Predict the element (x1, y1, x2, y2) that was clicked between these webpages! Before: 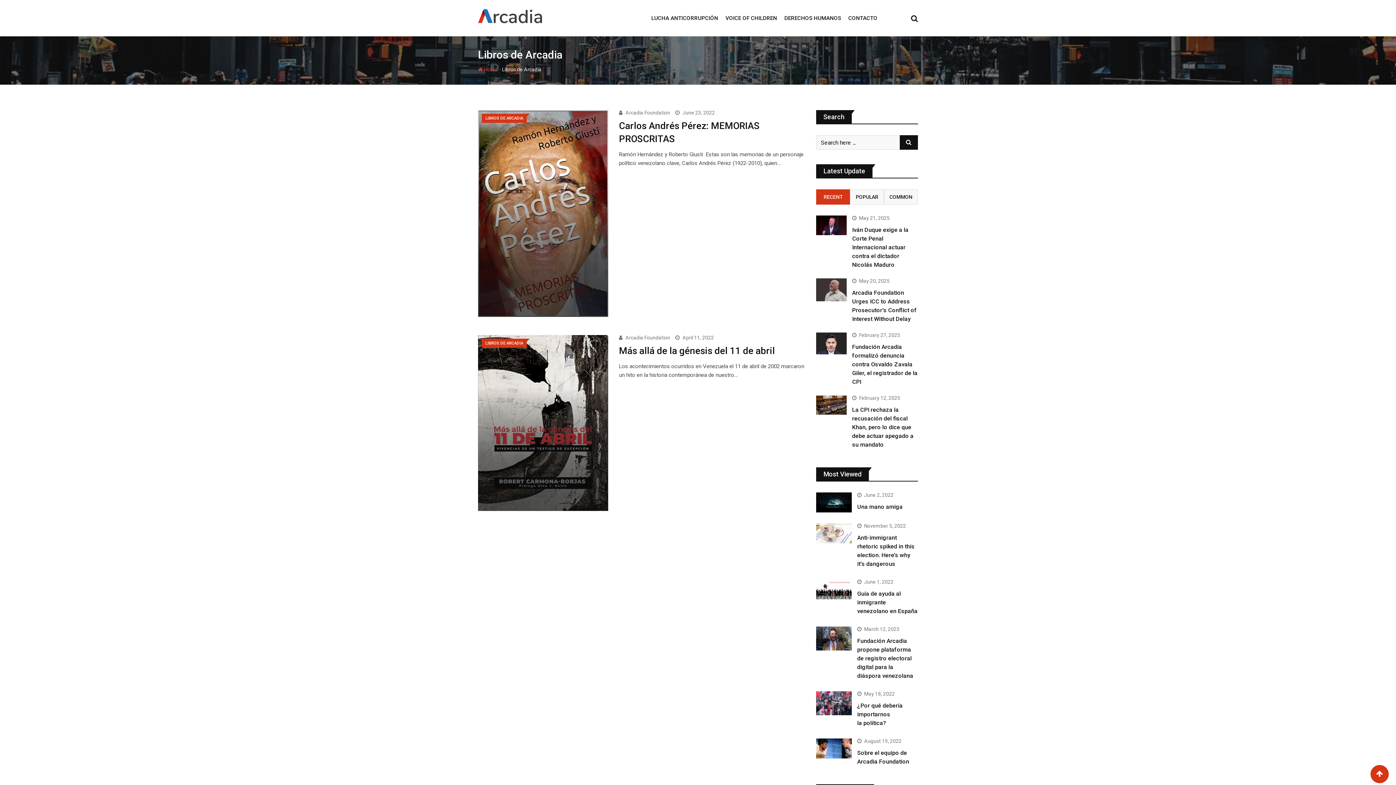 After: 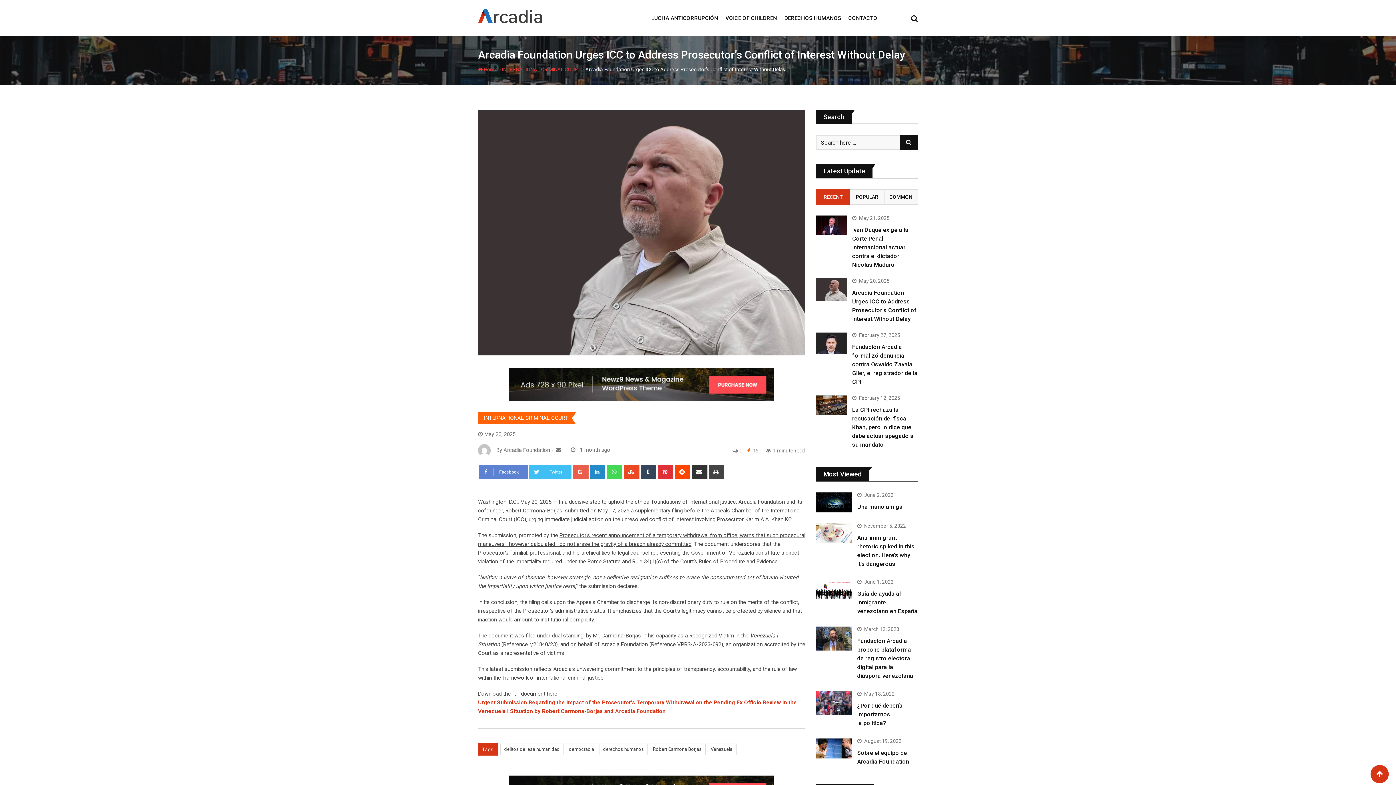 Action: bbox: (816, 278, 846, 301)